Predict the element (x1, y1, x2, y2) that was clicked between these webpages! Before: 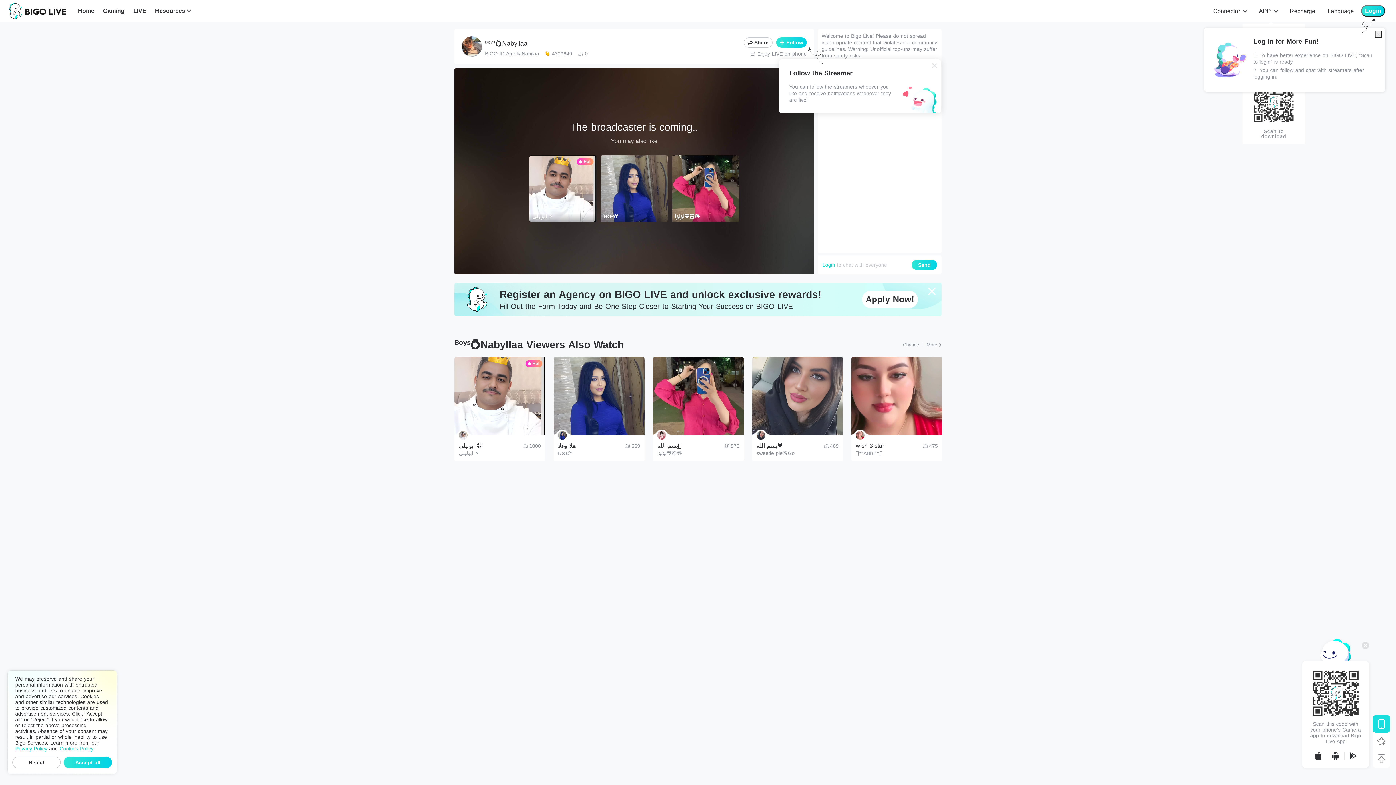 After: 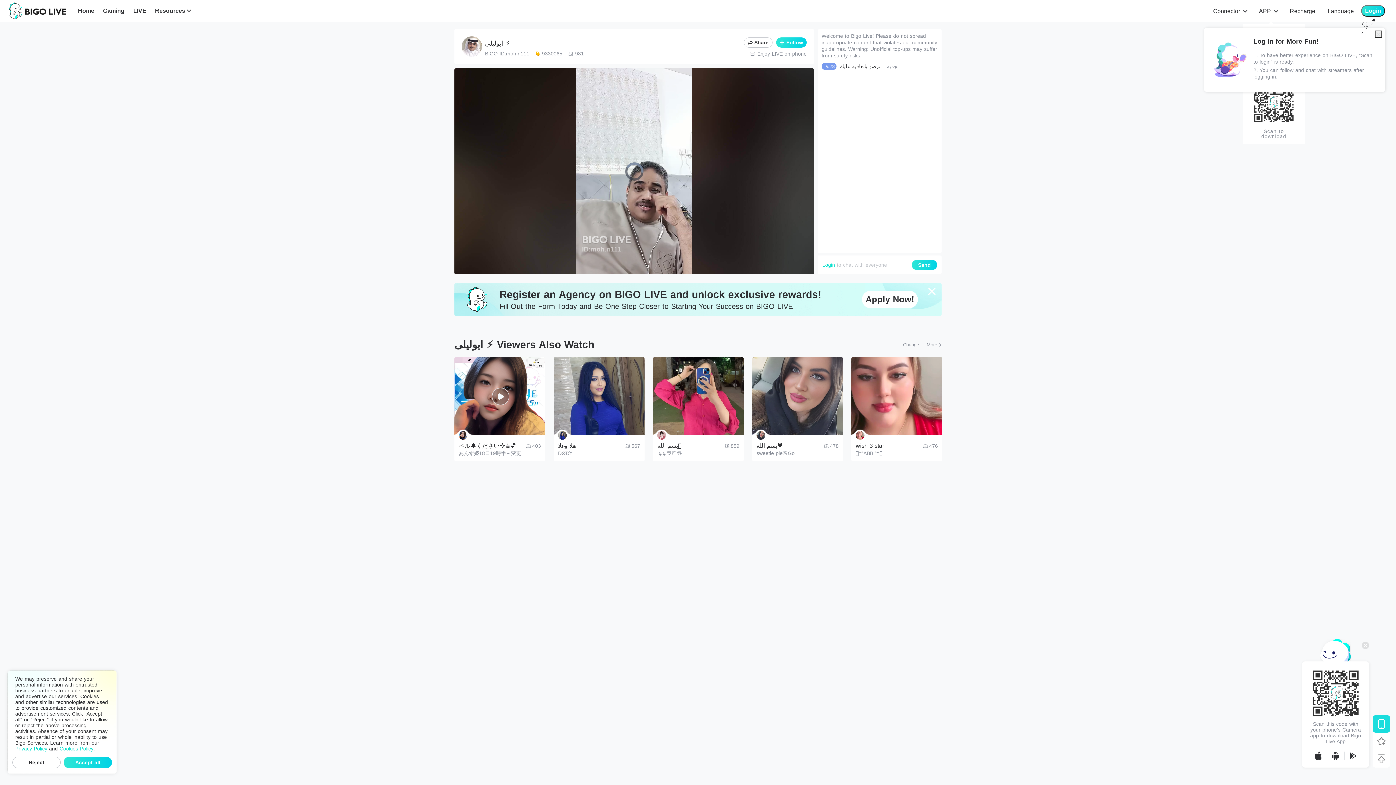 Action: bbox: (454, 357, 545, 466) label: ابوليلى 🙃

ابوليلى ⚡️
1000